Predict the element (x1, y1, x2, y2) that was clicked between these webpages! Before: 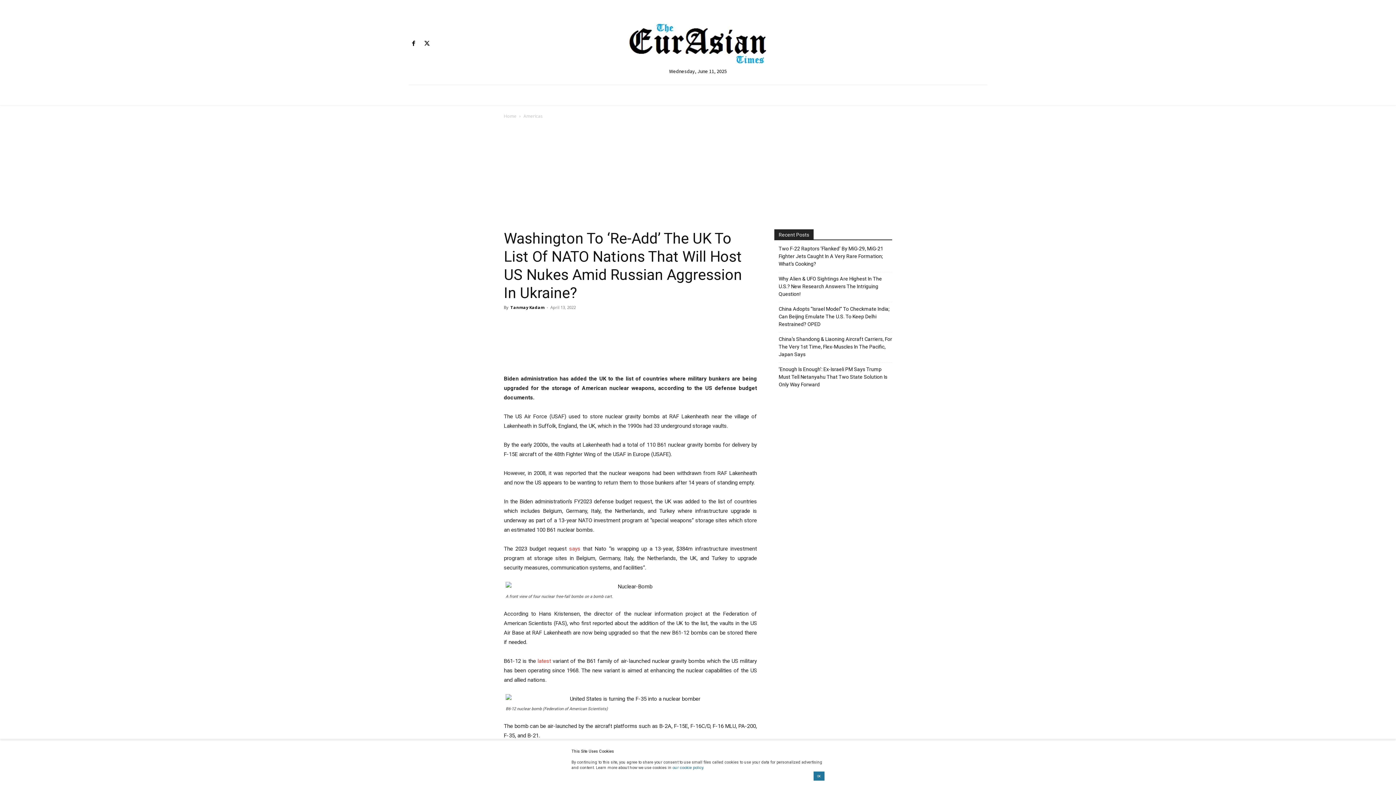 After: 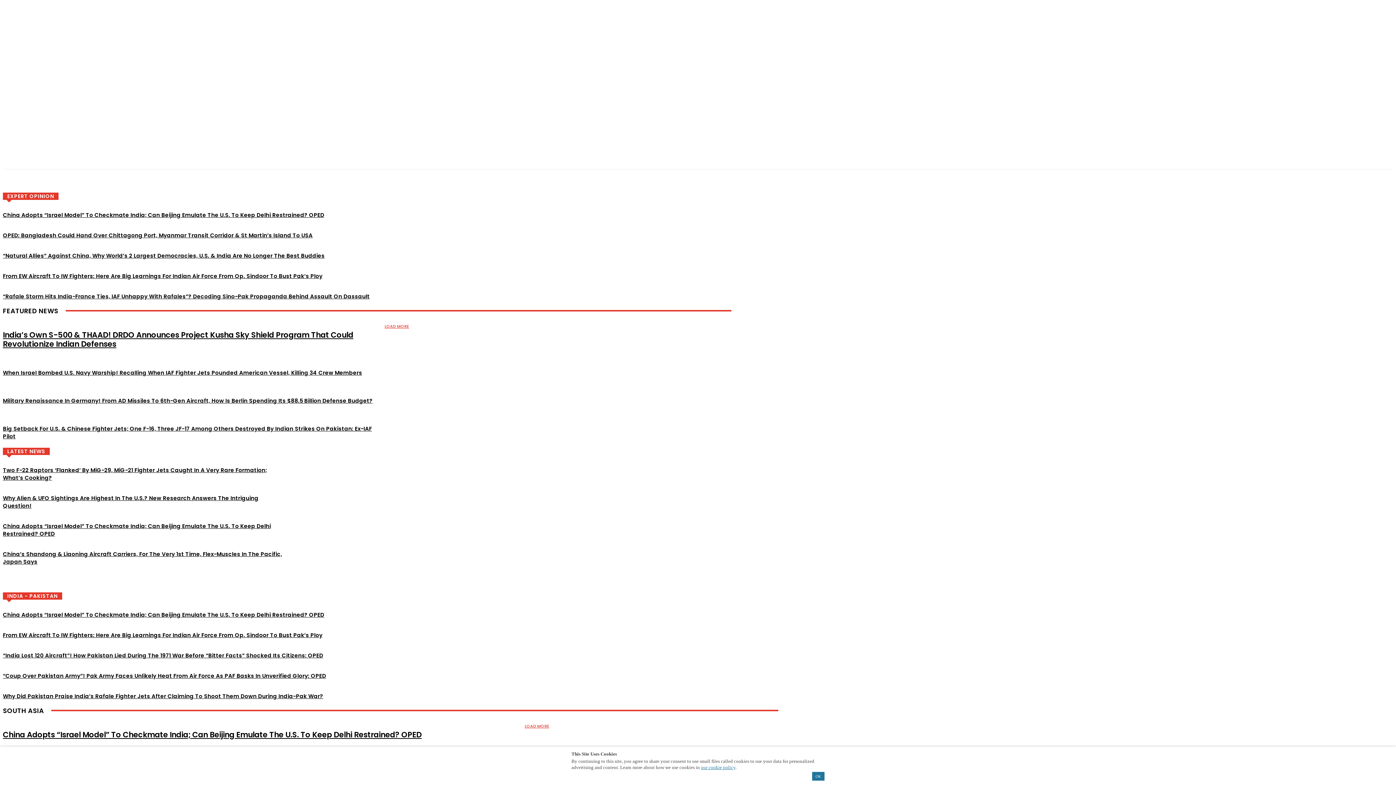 Action: bbox: (408, 85, 441, 105) label: HOME